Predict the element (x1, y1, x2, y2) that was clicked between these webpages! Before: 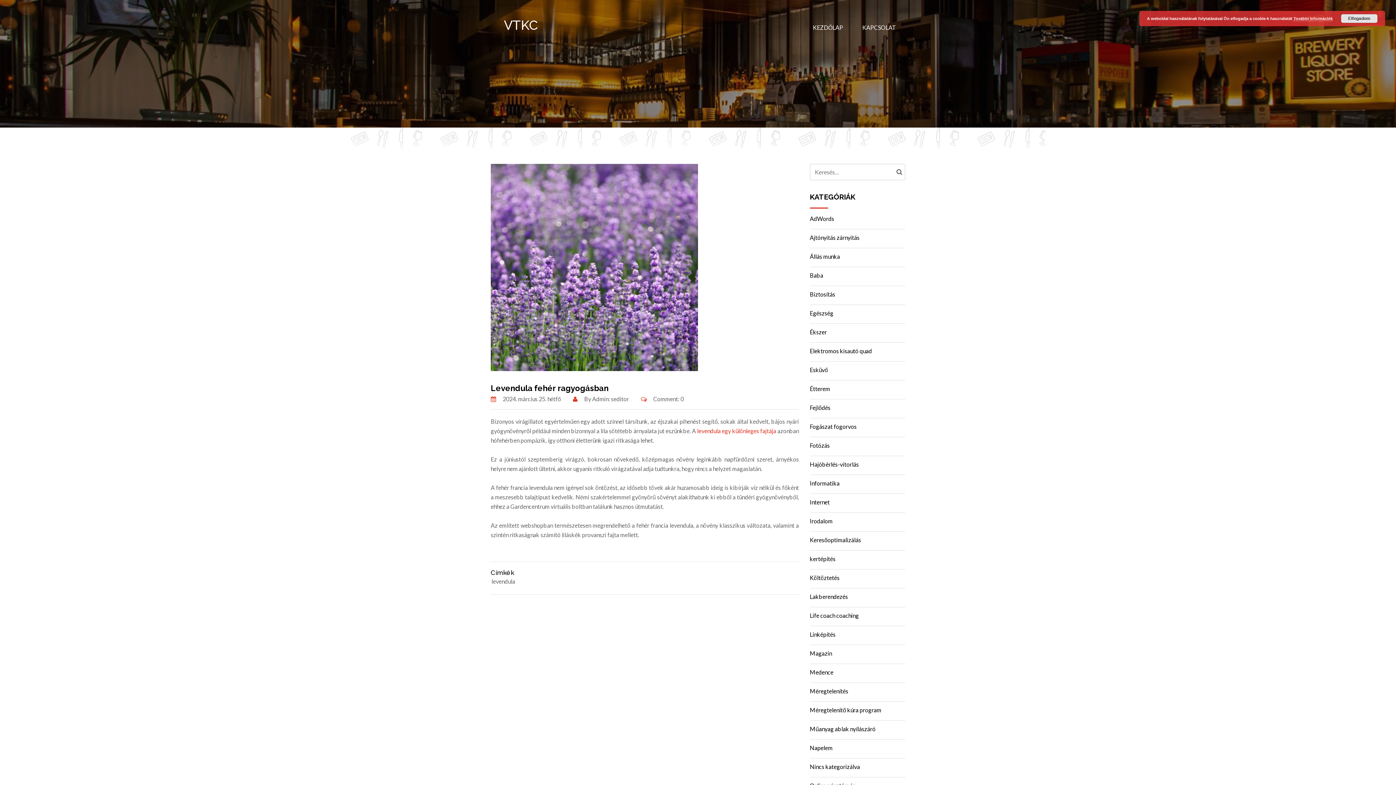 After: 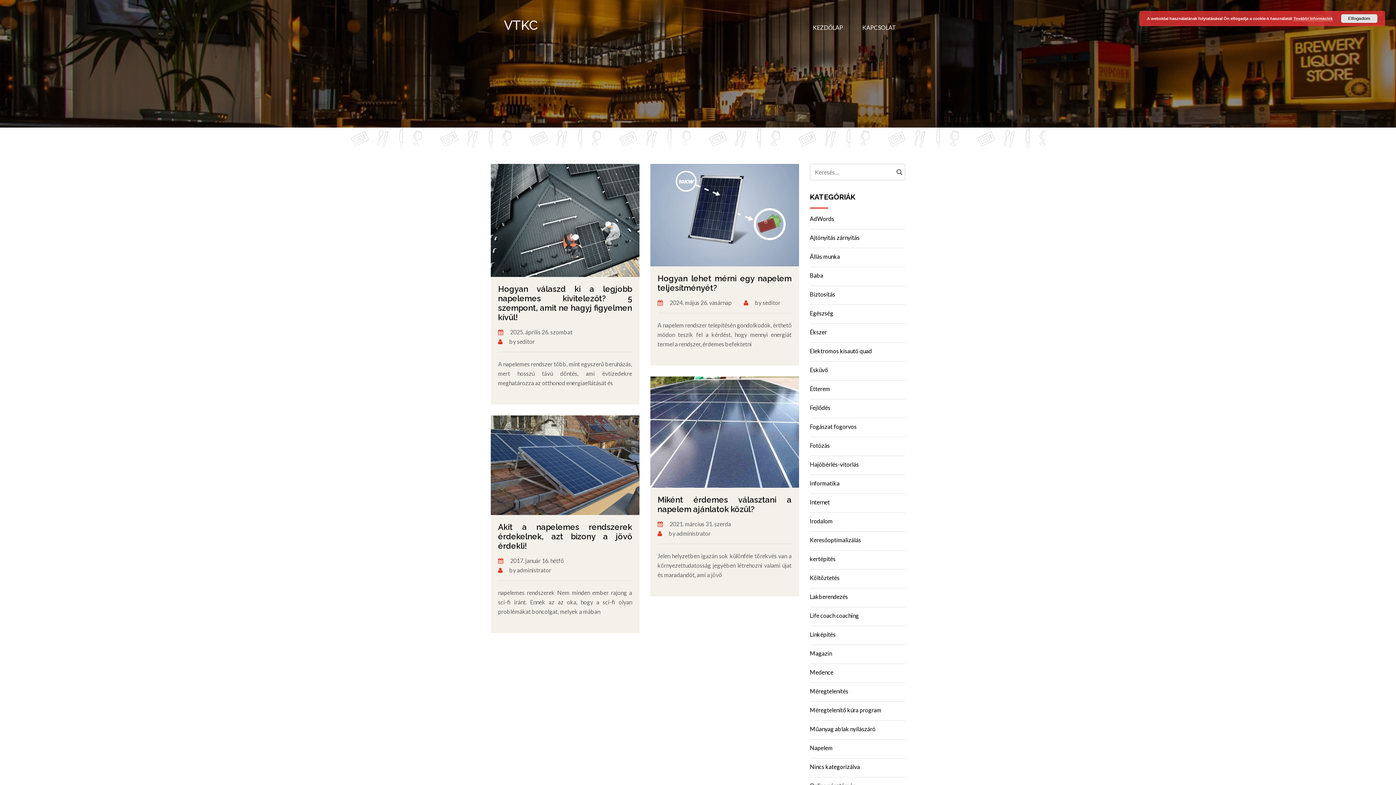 Action: bbox: (810, 740, 905, 756) label: Napelem